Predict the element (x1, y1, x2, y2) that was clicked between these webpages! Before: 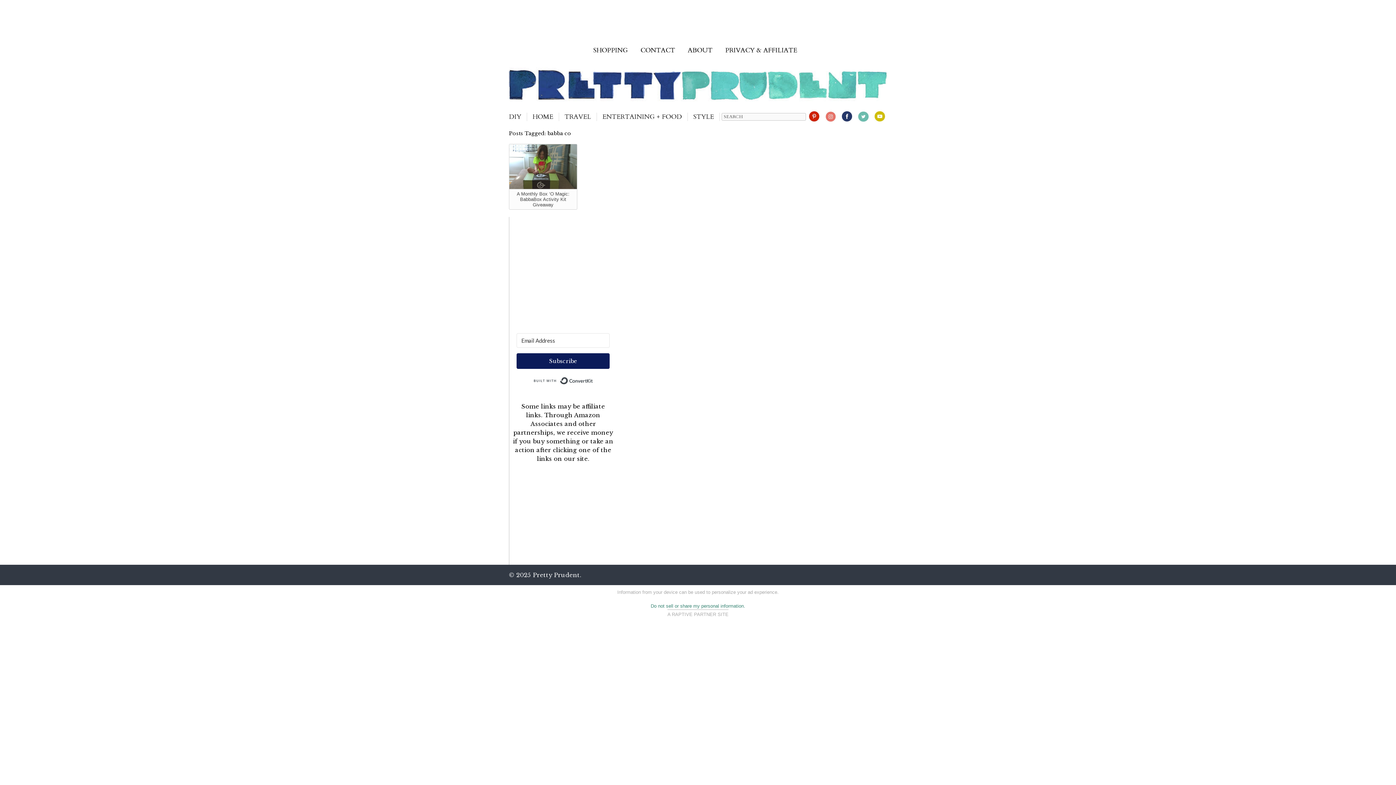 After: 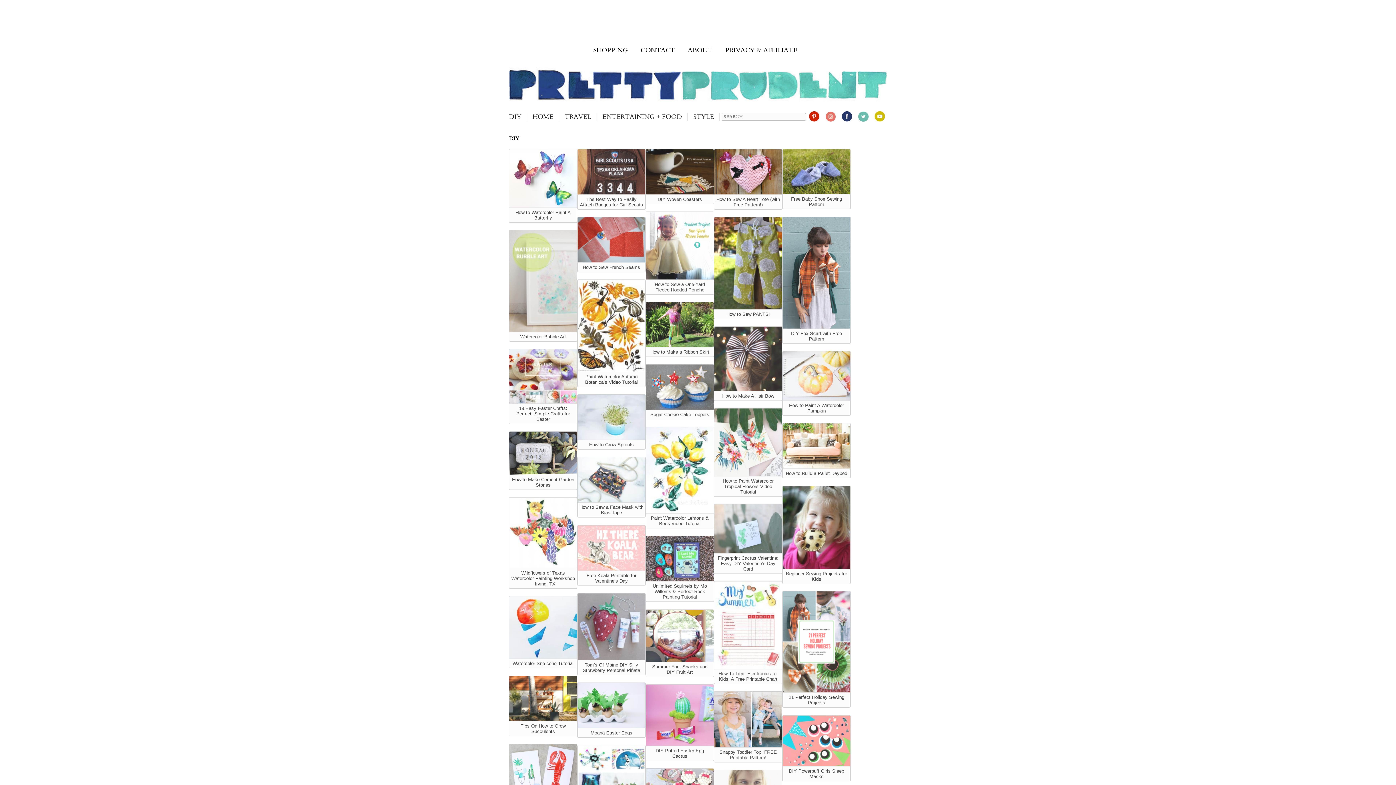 Action: label: DIY bbox: (509, 112, 527, 121)